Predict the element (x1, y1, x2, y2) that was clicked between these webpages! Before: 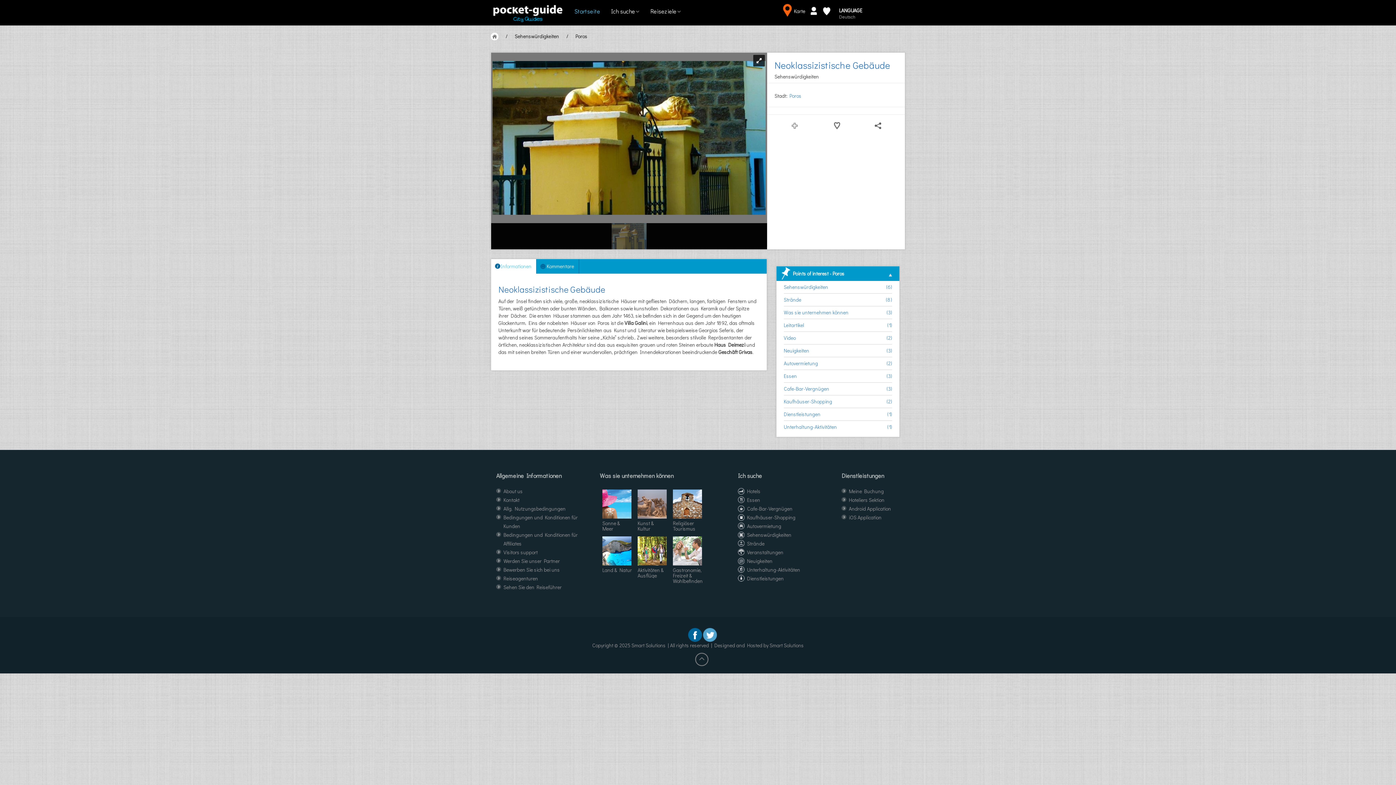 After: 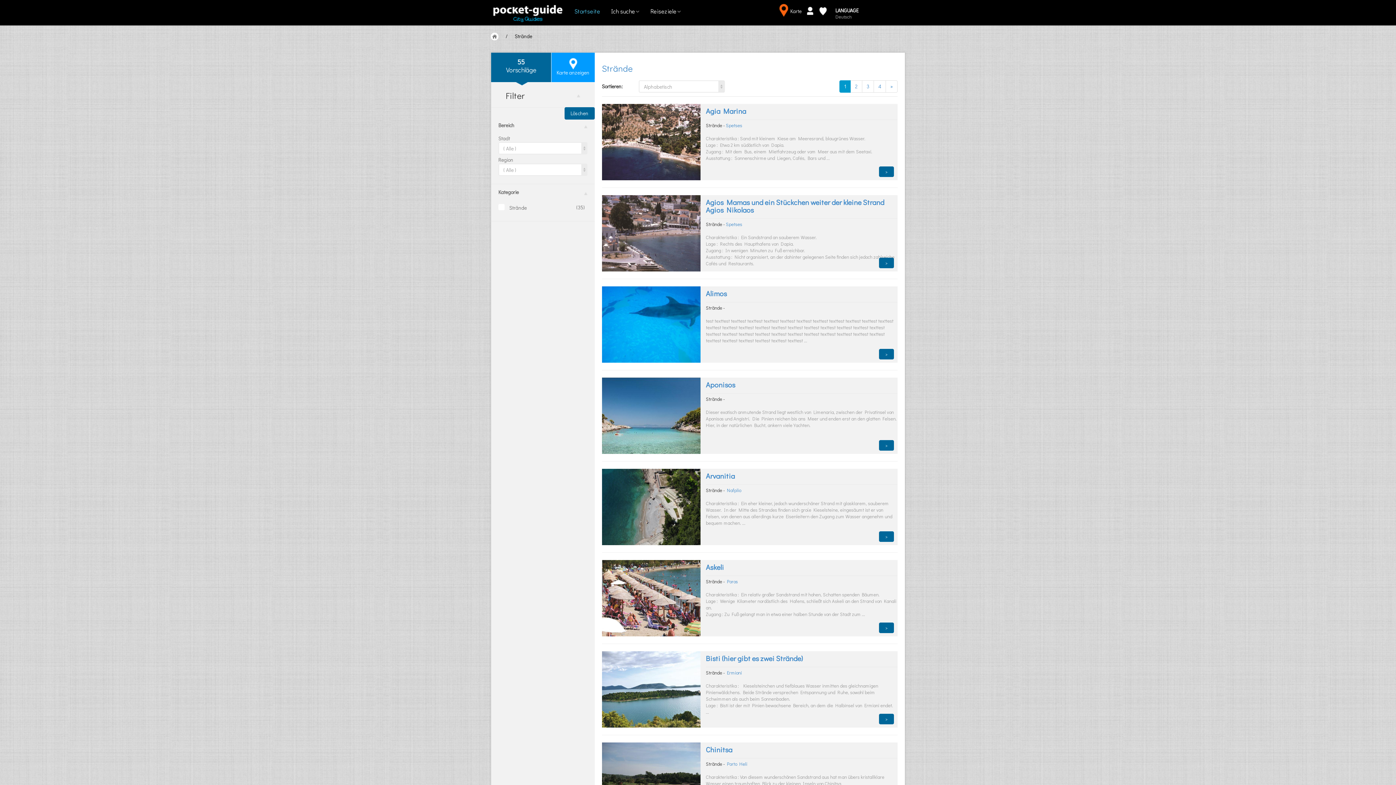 Action: label: Strände bbox: (738, 540, 764, 547)